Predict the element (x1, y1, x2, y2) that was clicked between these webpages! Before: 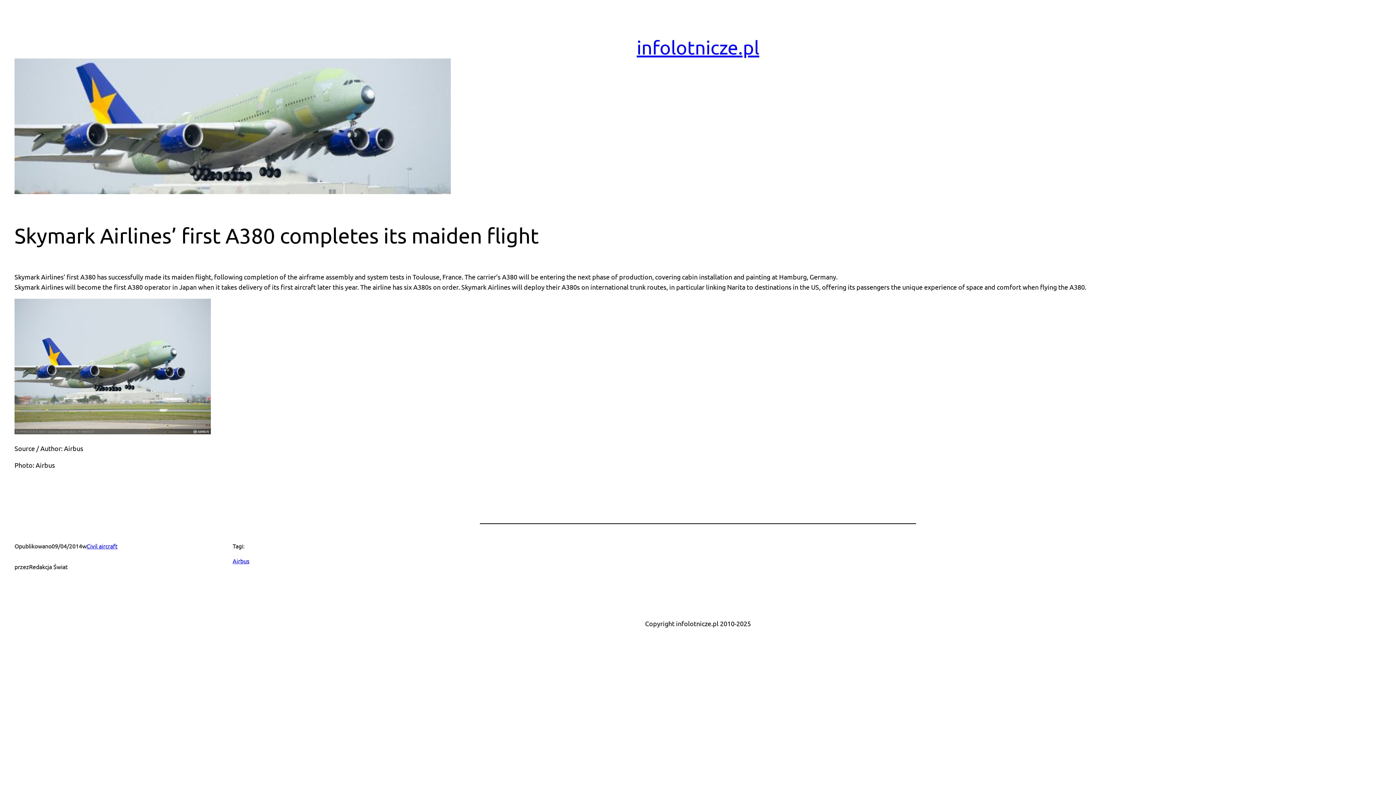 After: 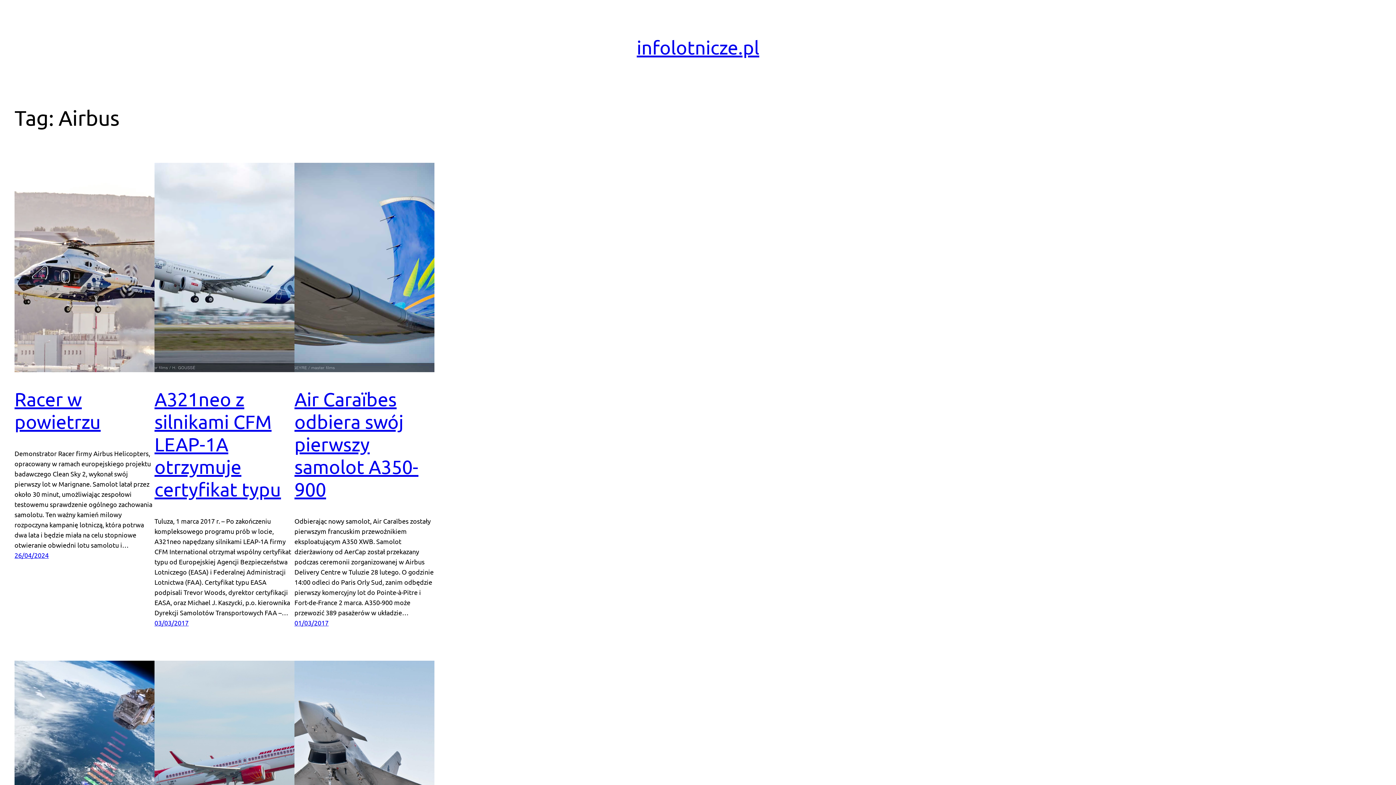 Action: label: Airbus bbox: (232, 557, 249, 564)